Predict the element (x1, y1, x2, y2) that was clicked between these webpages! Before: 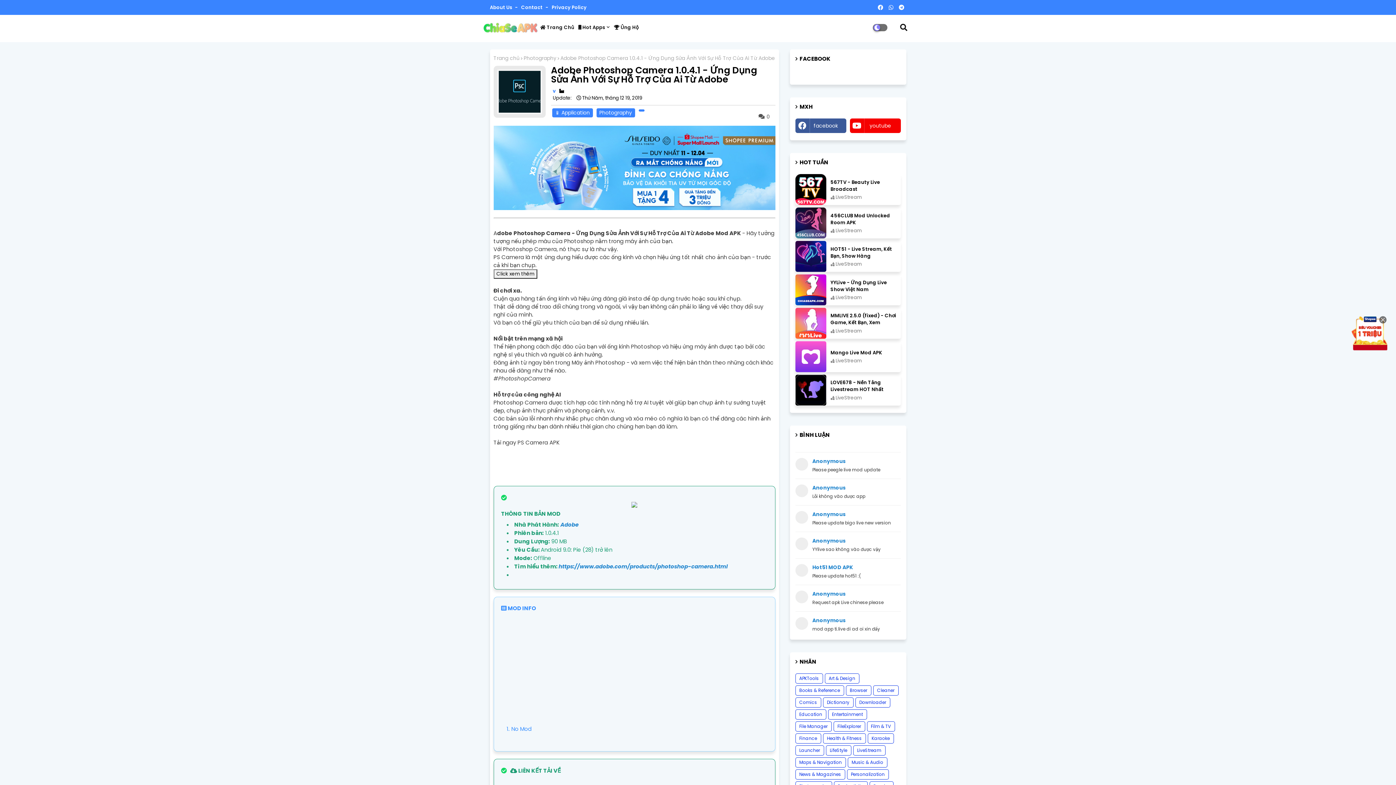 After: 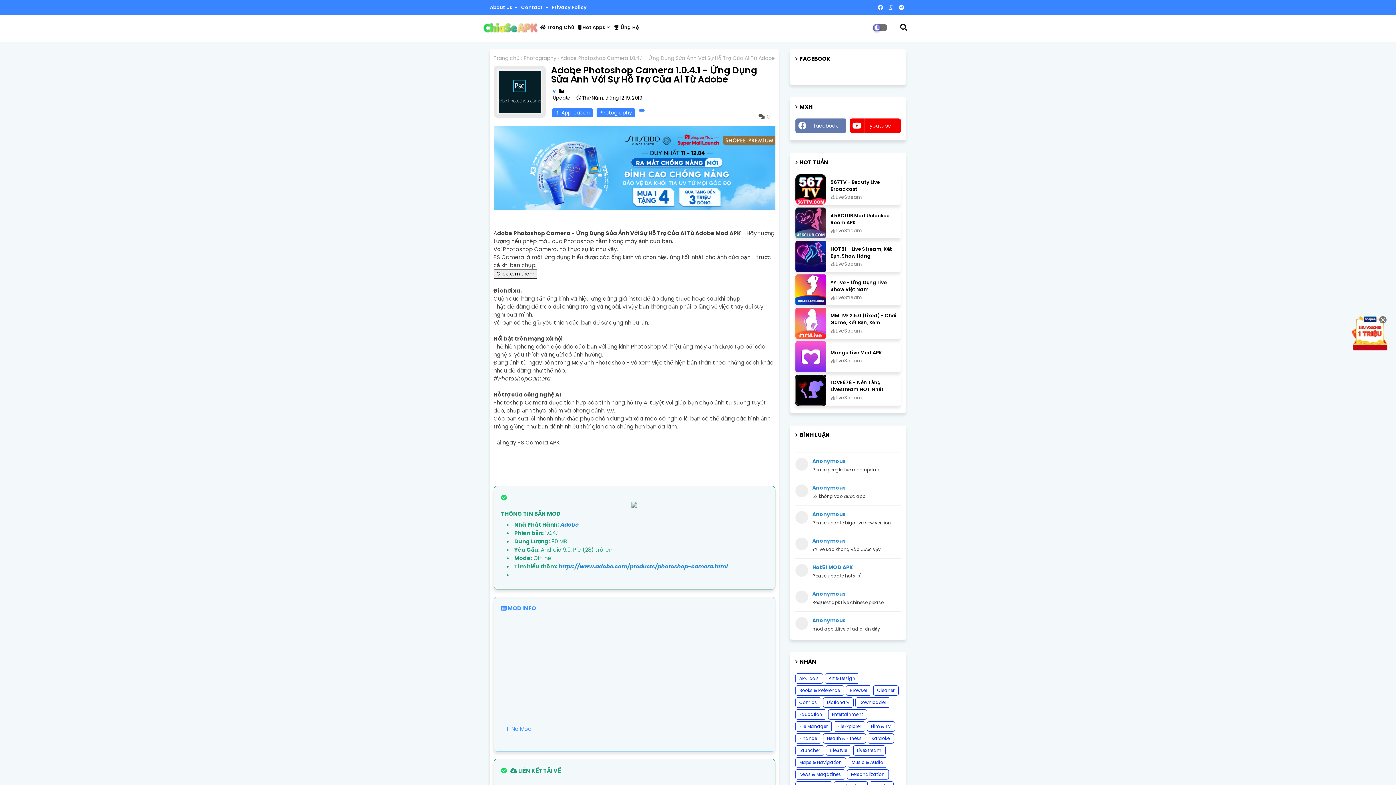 Action: label: facebook bbox: (795, 118, 846, 133)